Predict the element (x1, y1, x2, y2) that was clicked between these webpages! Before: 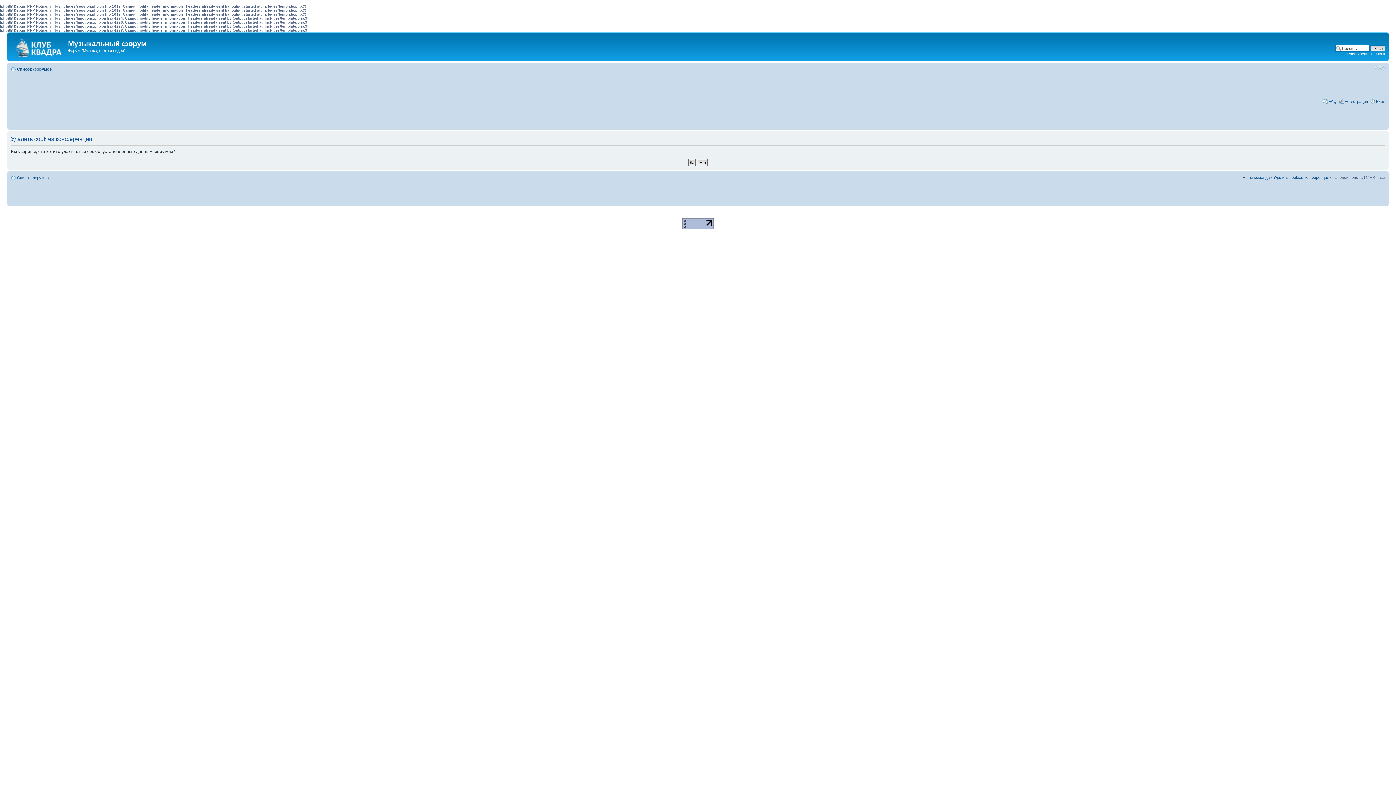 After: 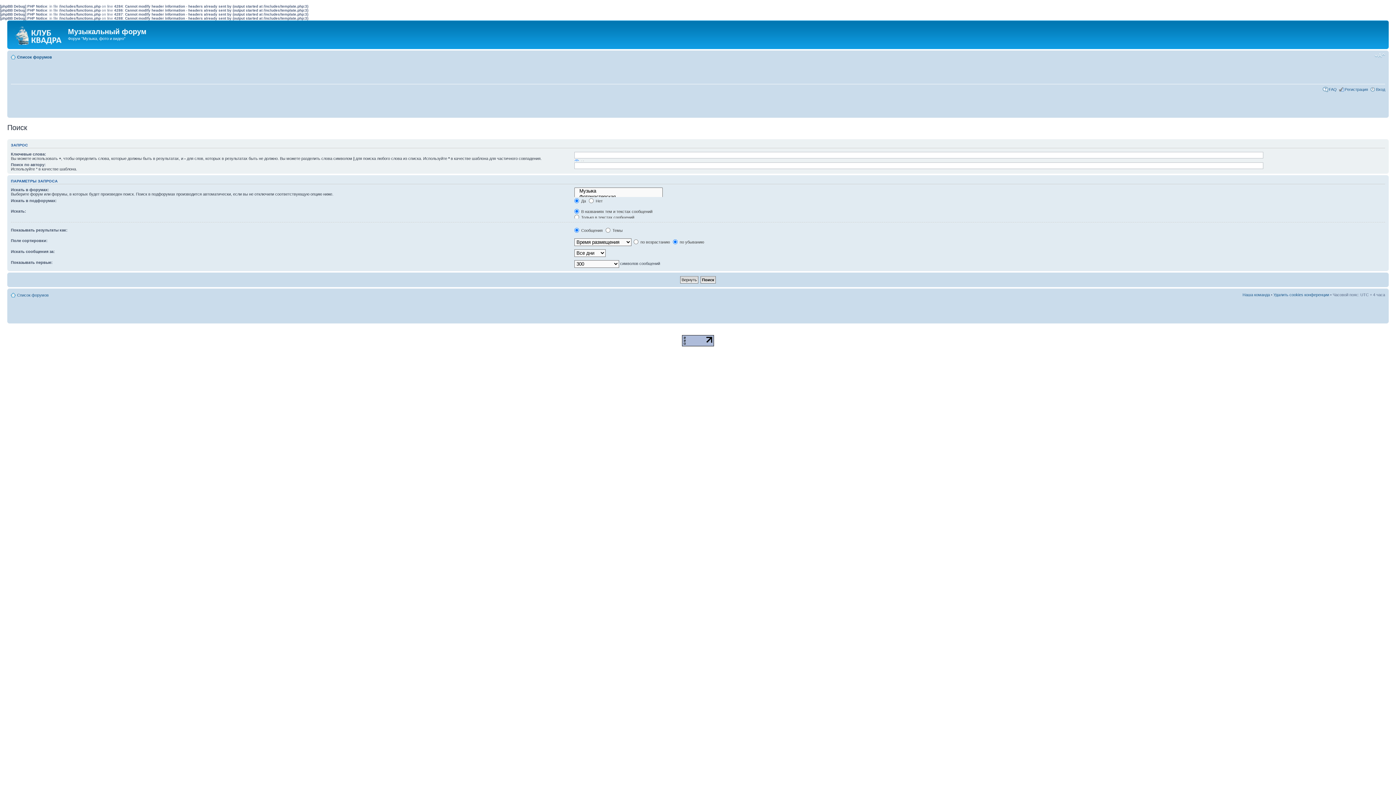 Action: label: Расширенный поиск bbox: (1347, 51, 1385, 56)